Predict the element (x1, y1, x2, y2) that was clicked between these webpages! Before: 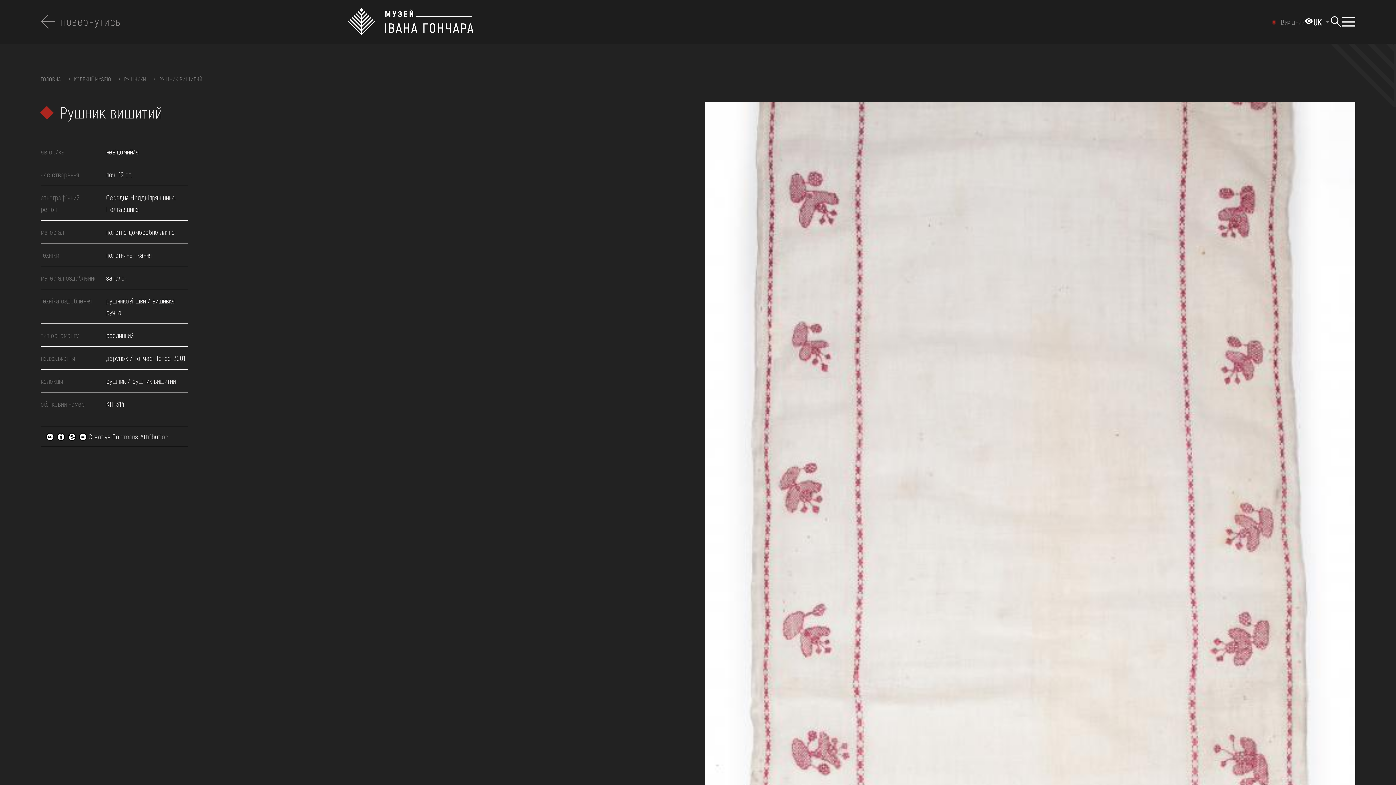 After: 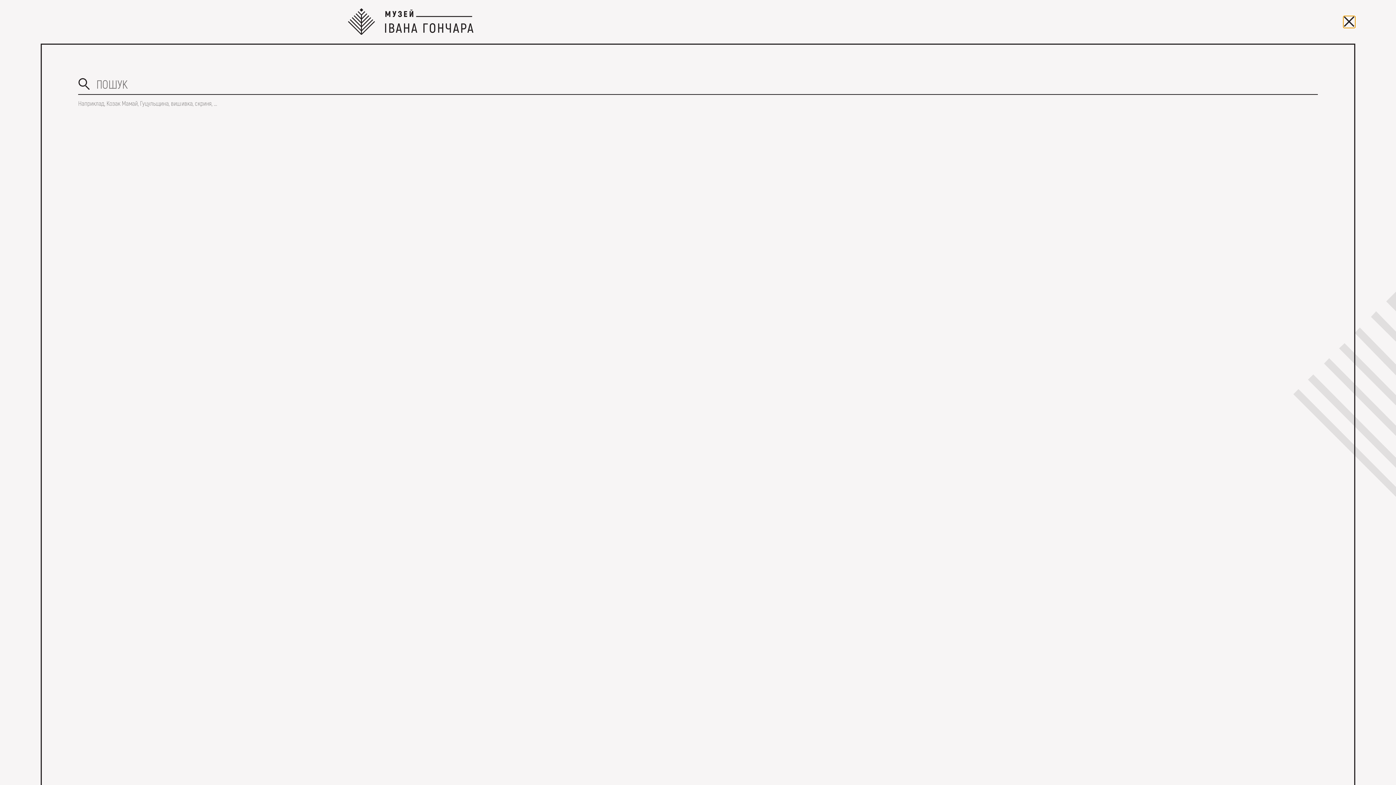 Action: bbox: (1330, 15, 1342, 27) label: Пошук